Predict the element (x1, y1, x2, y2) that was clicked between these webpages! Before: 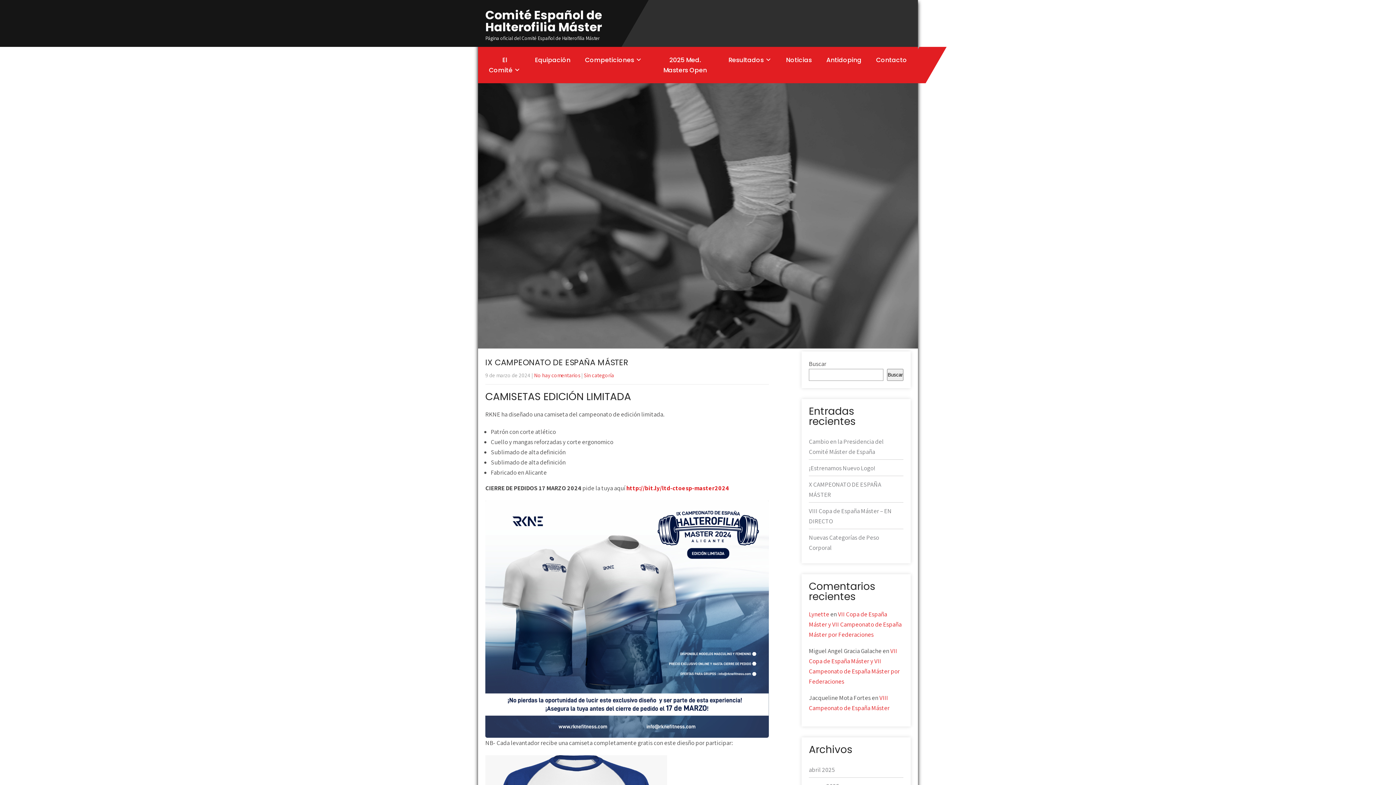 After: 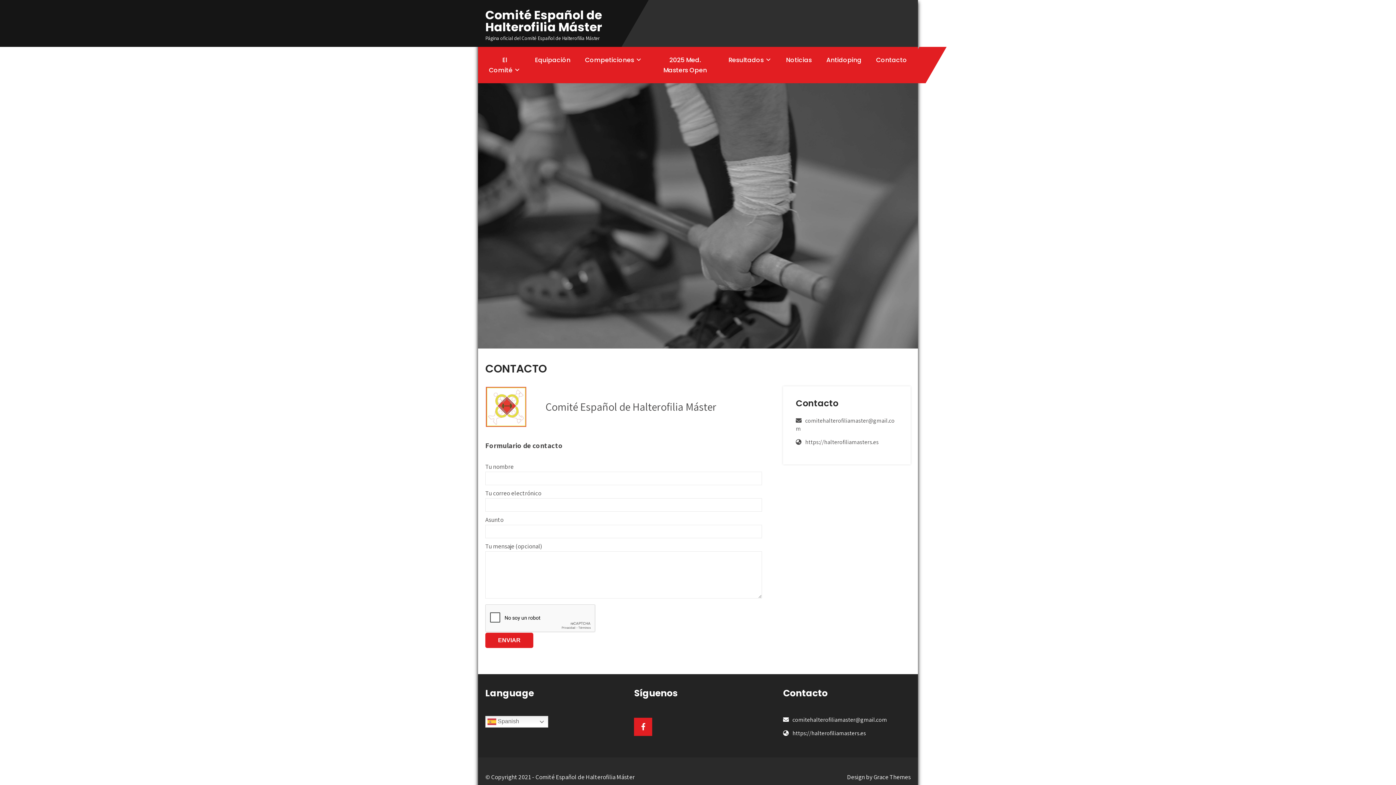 Action: bbox: (869, 46, 914, 73) label: Contacto